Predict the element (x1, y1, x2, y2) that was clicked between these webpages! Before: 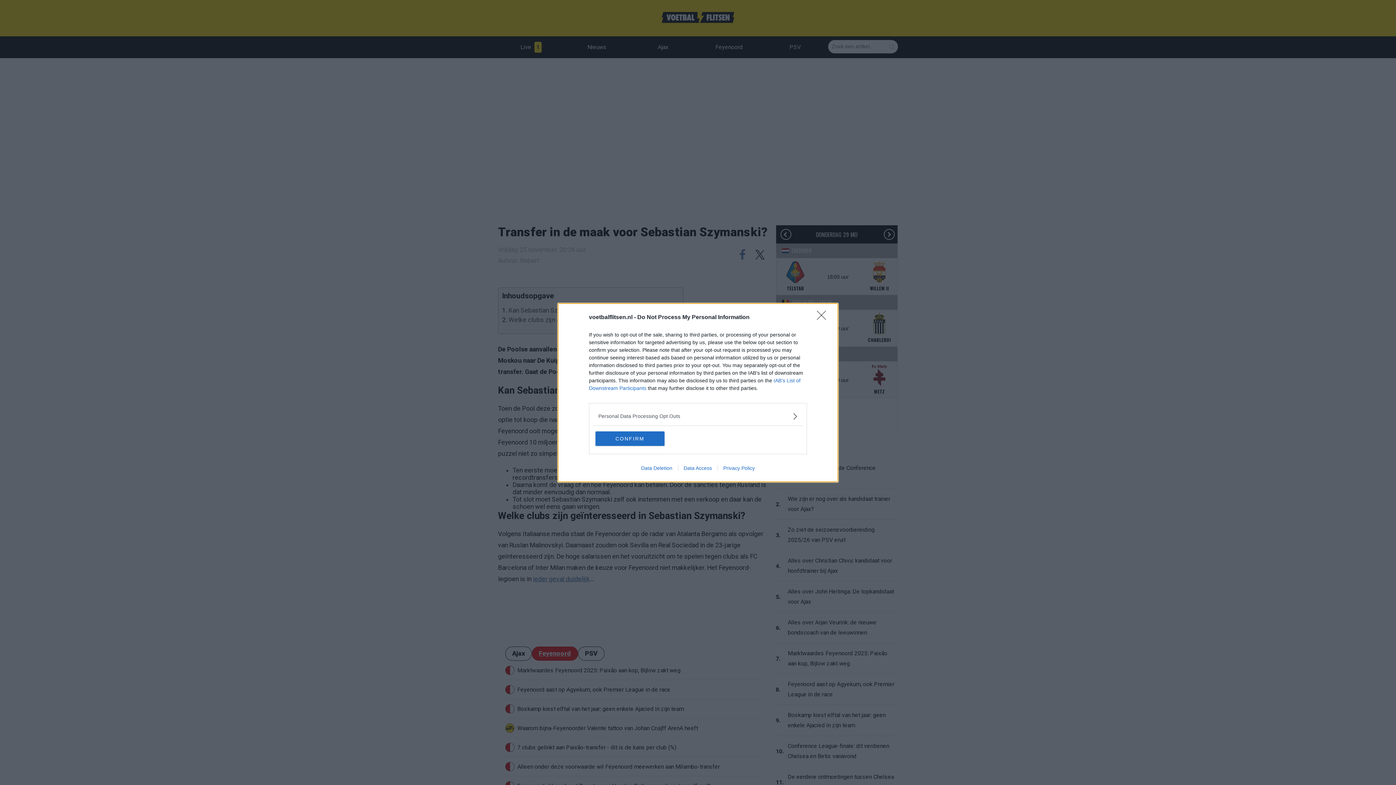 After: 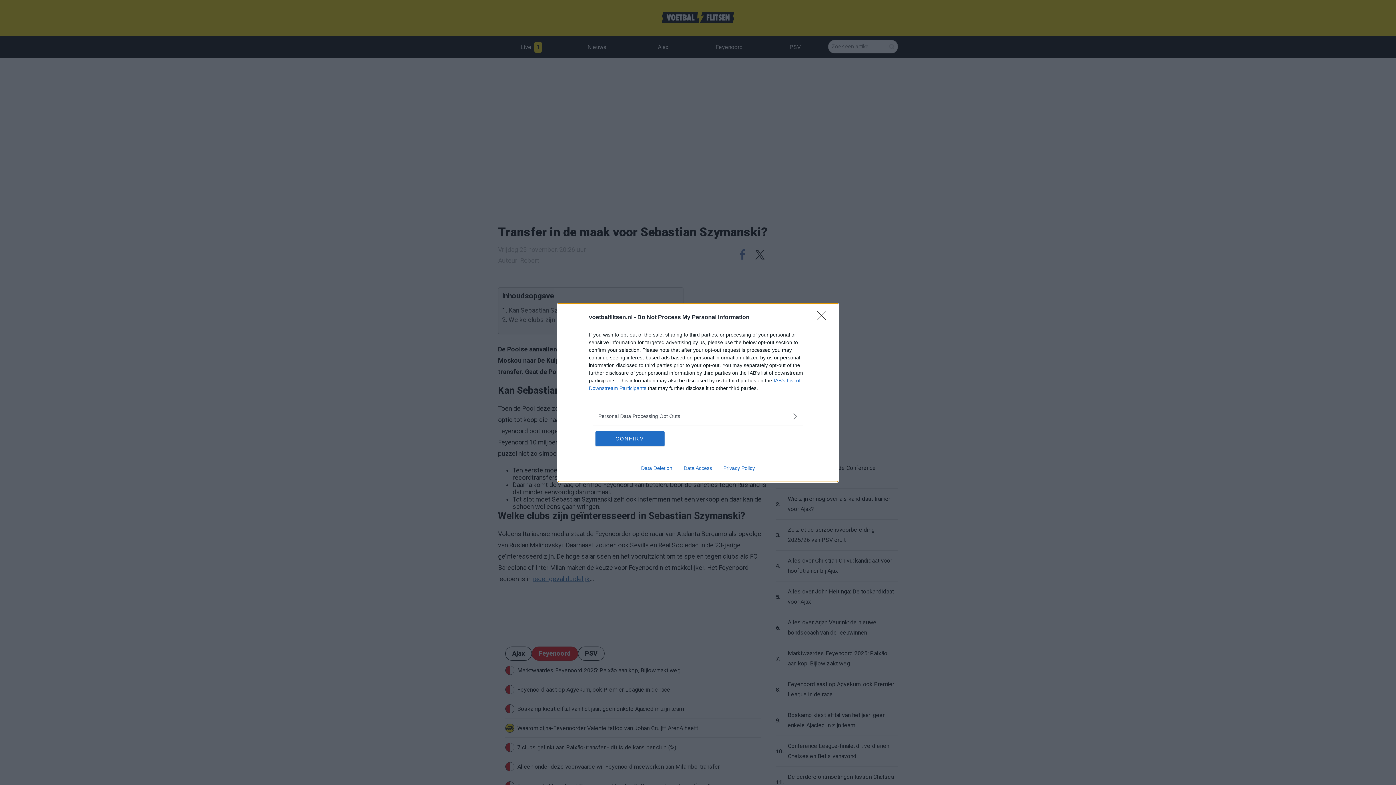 Action: label: Privacy Policy bbox: (717, 465, 760, 471)